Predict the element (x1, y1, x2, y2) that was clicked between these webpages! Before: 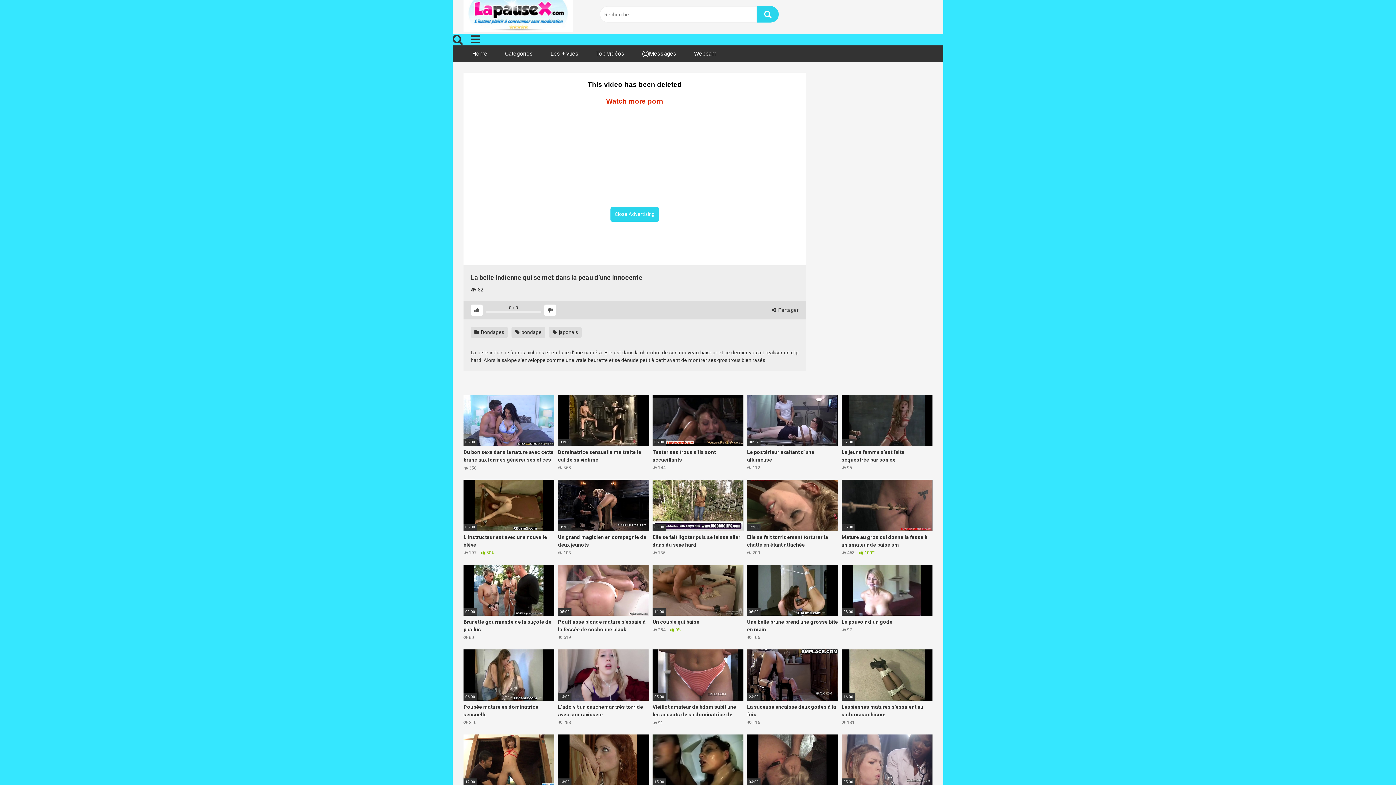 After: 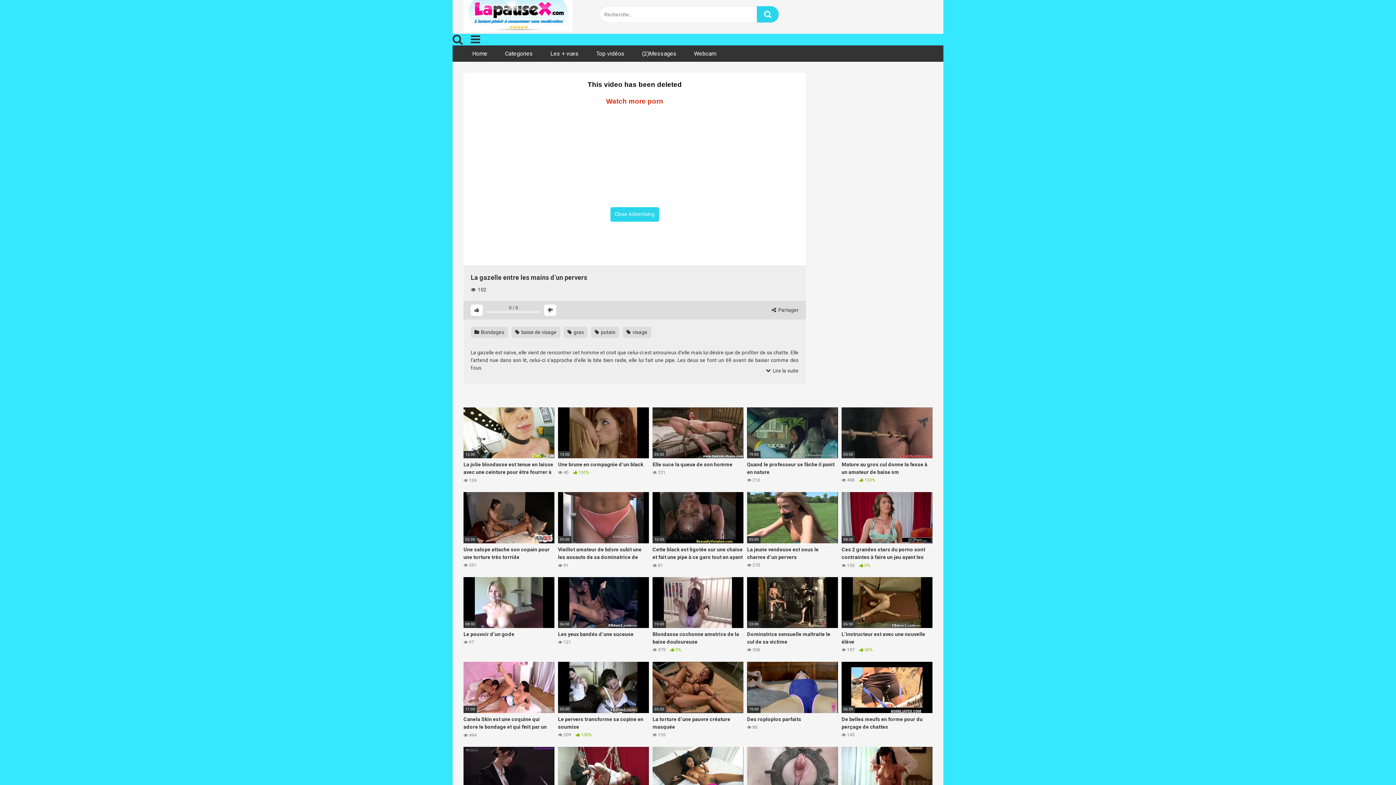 Action: bbox: (747, 734, 838, 811) label: 04:00
La gazelle entre les mains d’un pervers
 102